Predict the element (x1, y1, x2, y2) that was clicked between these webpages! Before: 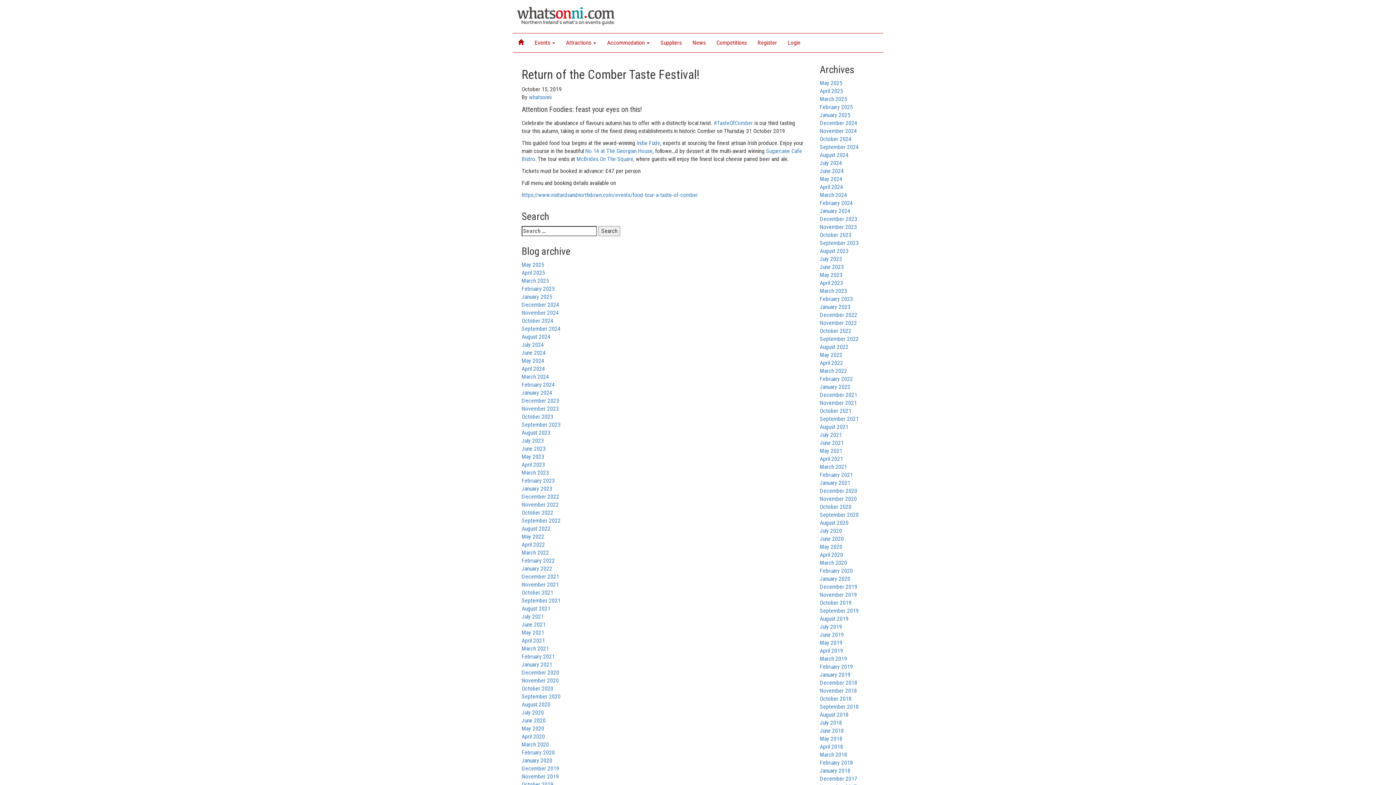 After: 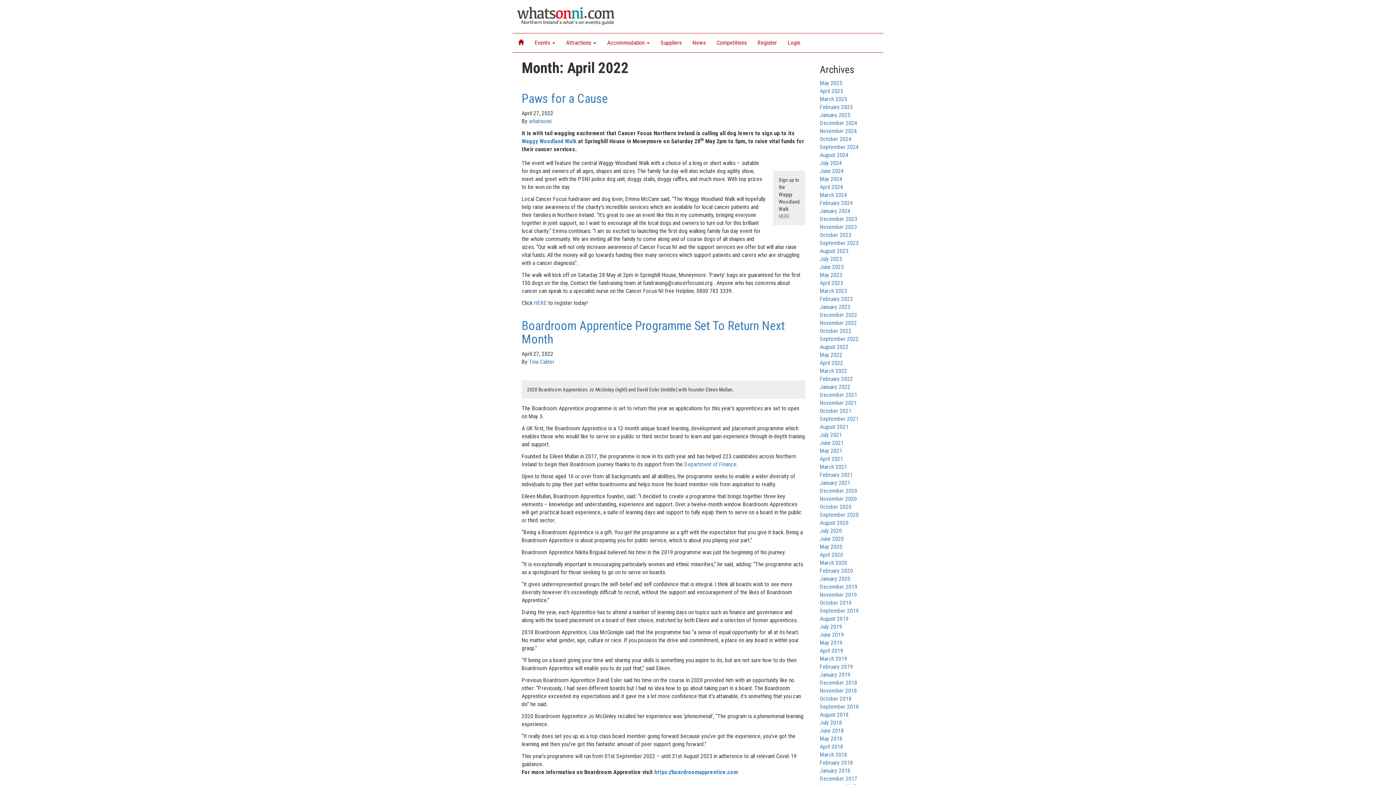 Action: bbox: (521, 541, 545, 548) label: April 2022